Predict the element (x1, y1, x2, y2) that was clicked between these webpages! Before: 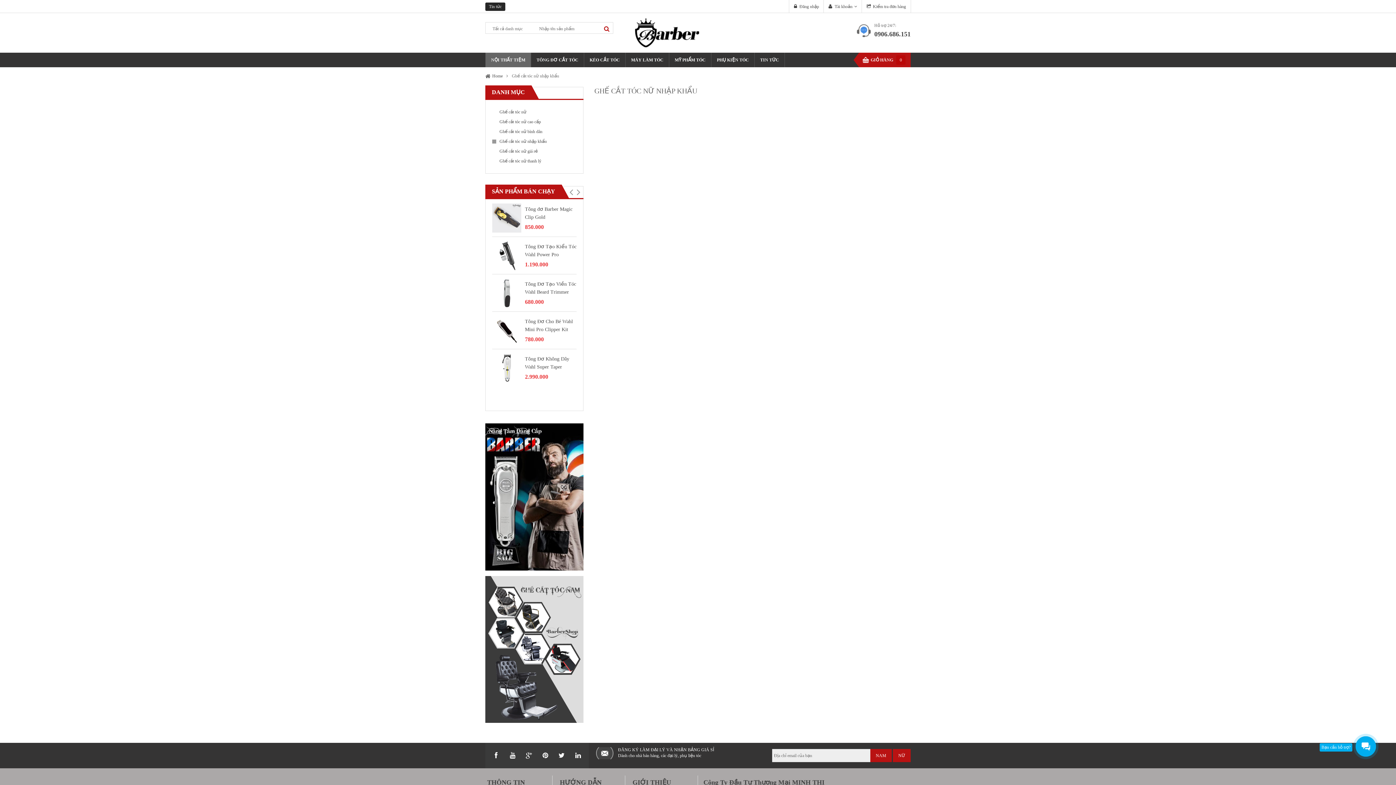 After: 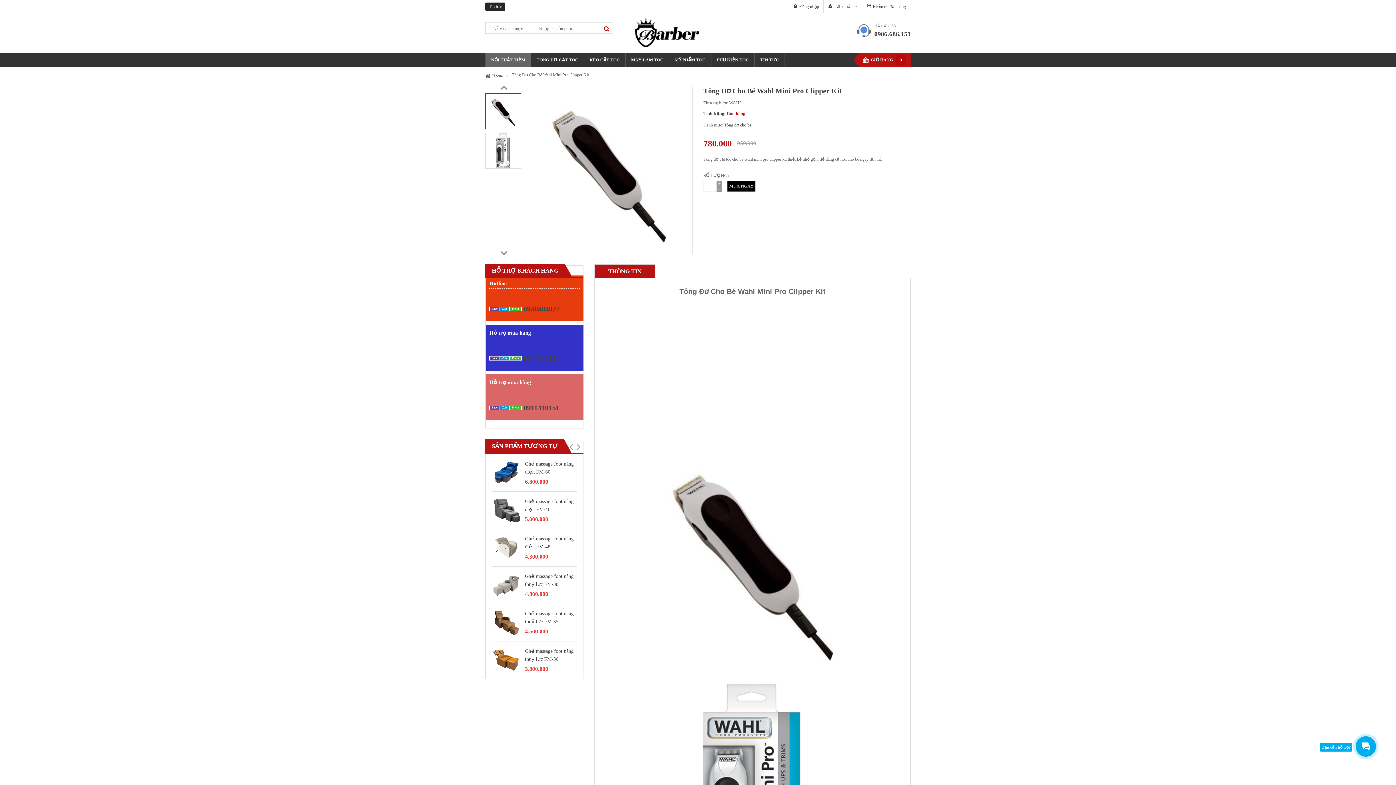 Action: bbox: (492, 327, 521, 332)